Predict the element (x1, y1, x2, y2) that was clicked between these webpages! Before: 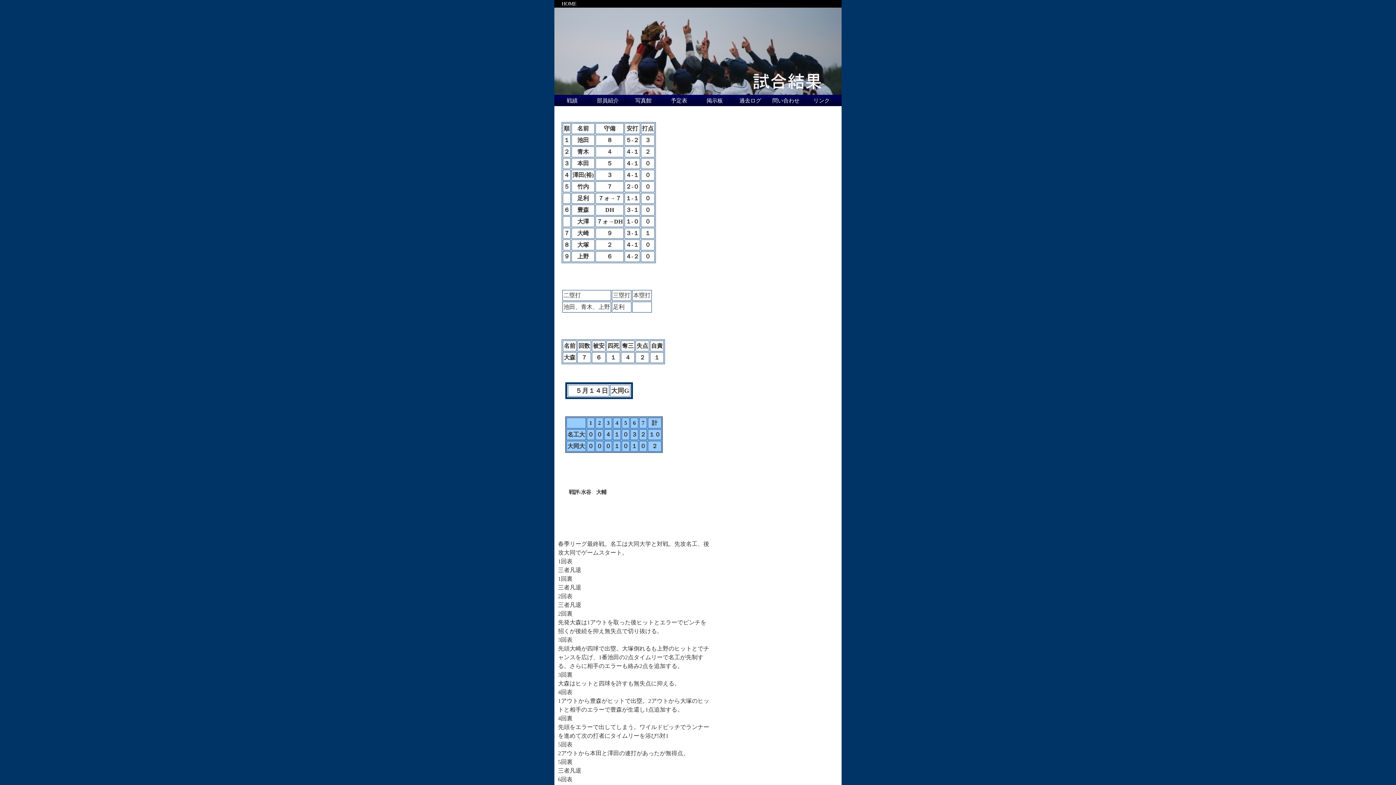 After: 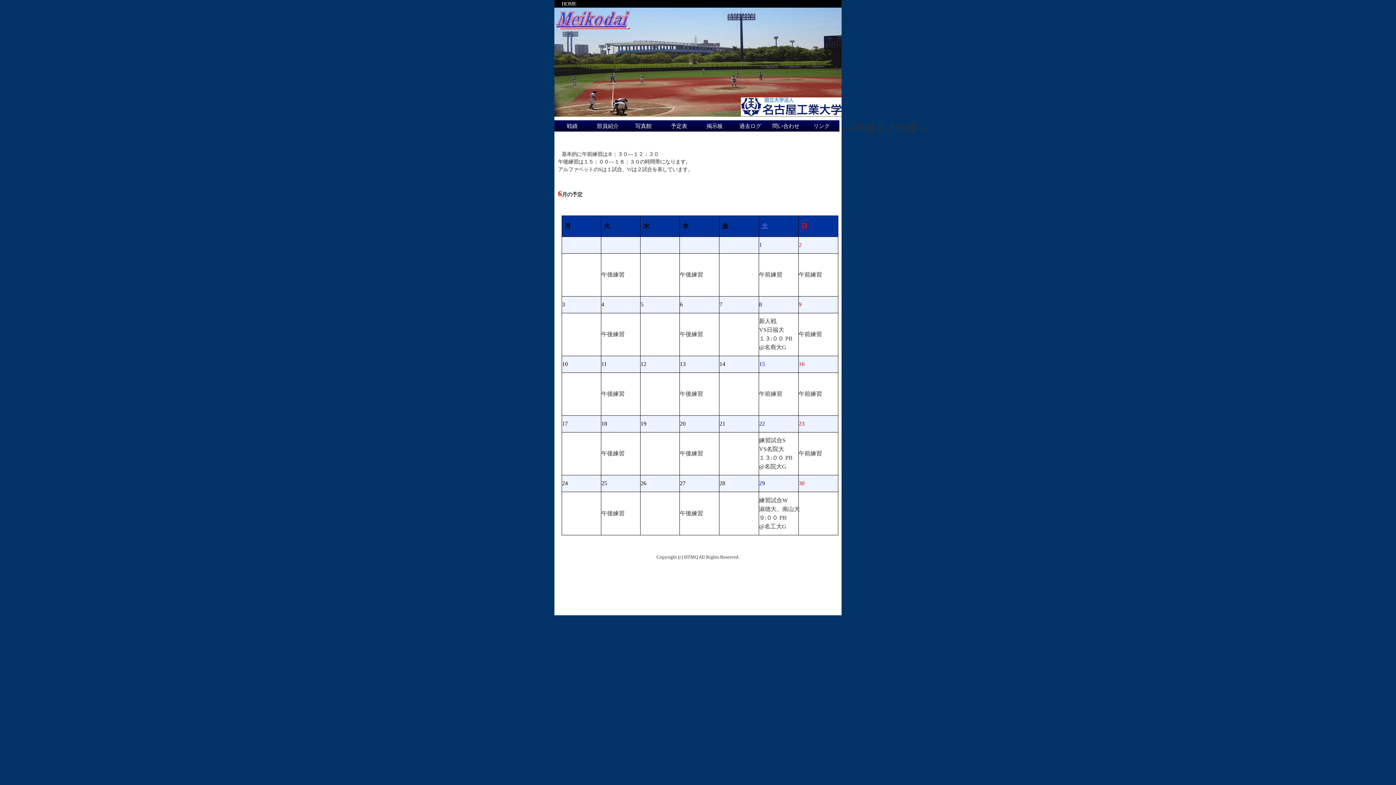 Action: label: 予定表 bbox: (661, 94, 697, 106)